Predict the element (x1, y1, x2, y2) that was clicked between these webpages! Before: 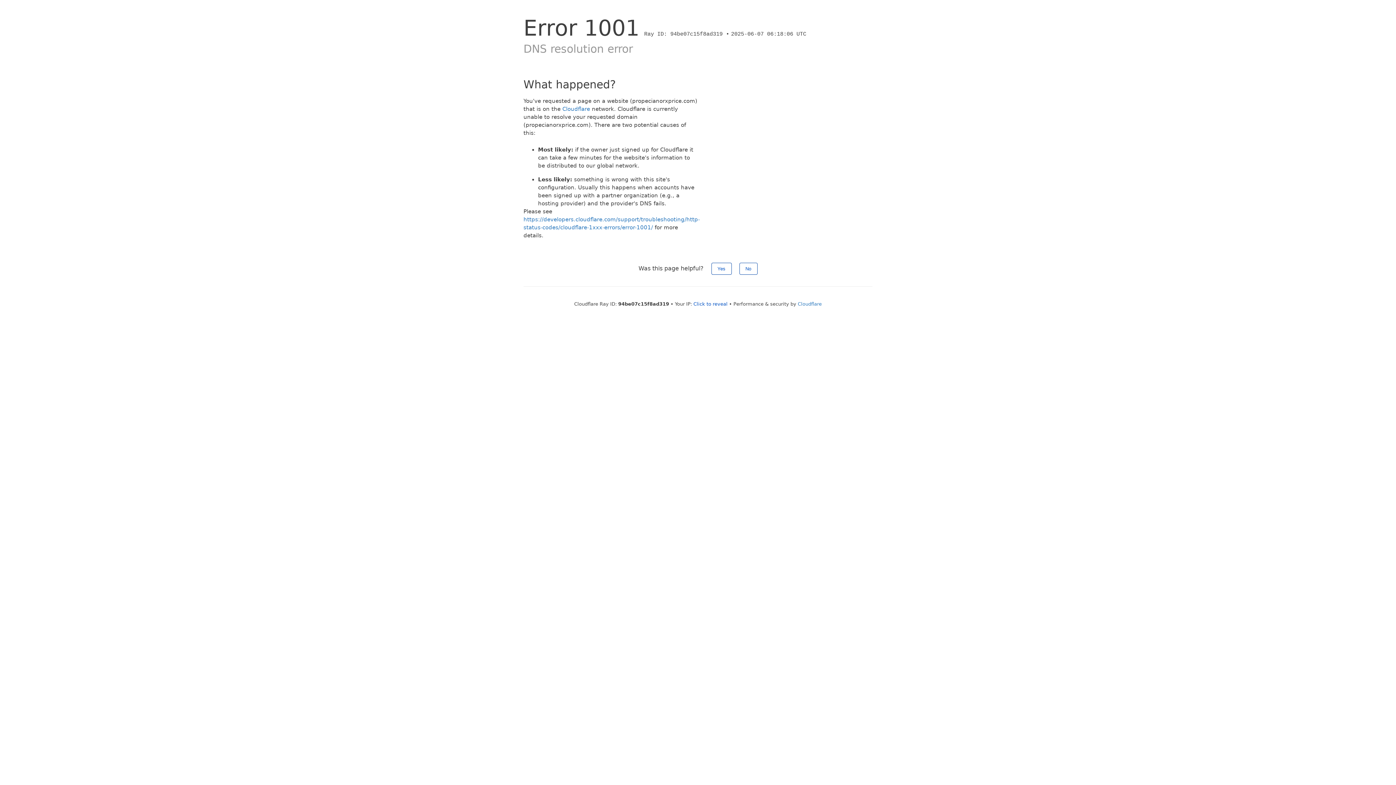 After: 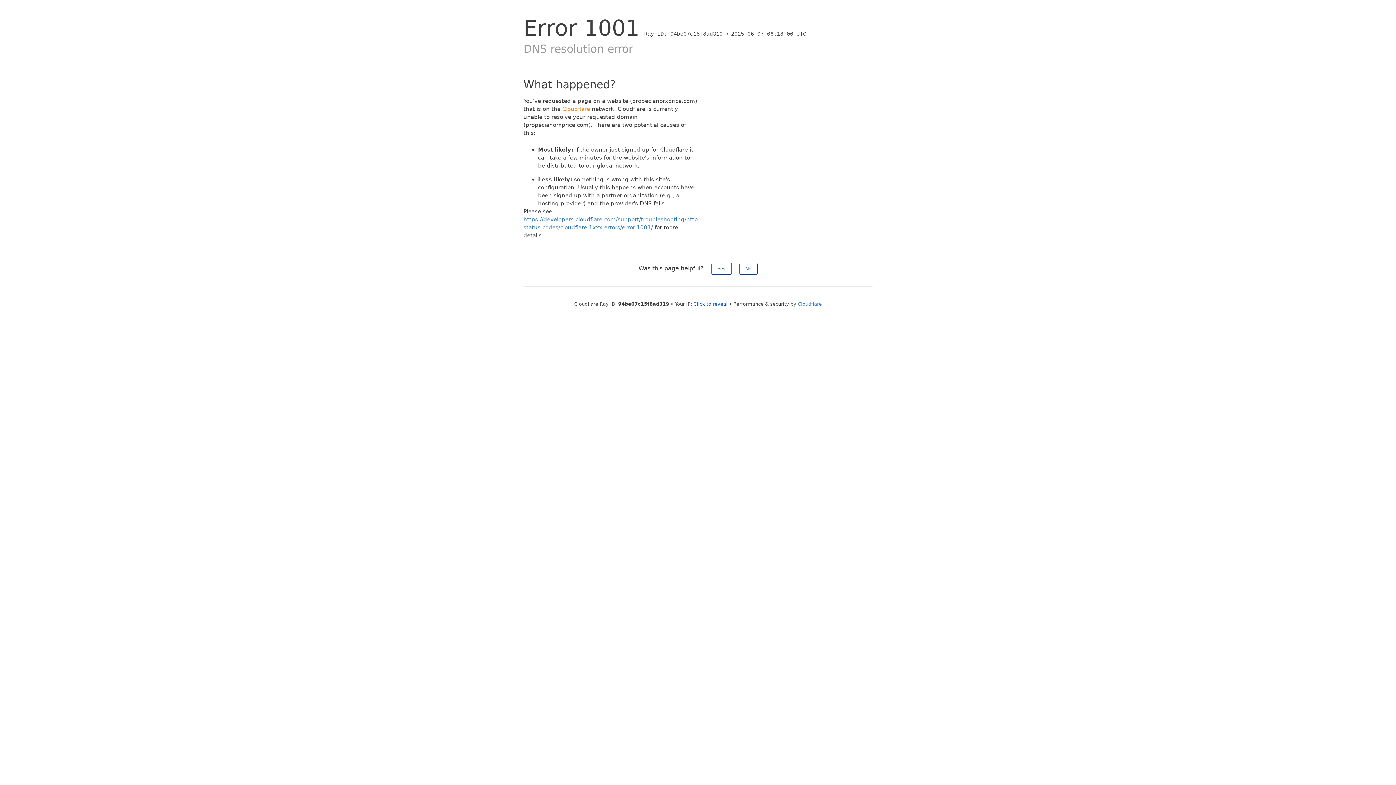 Action: label: Cloudflare bbox: (562, 105, 590, 112)